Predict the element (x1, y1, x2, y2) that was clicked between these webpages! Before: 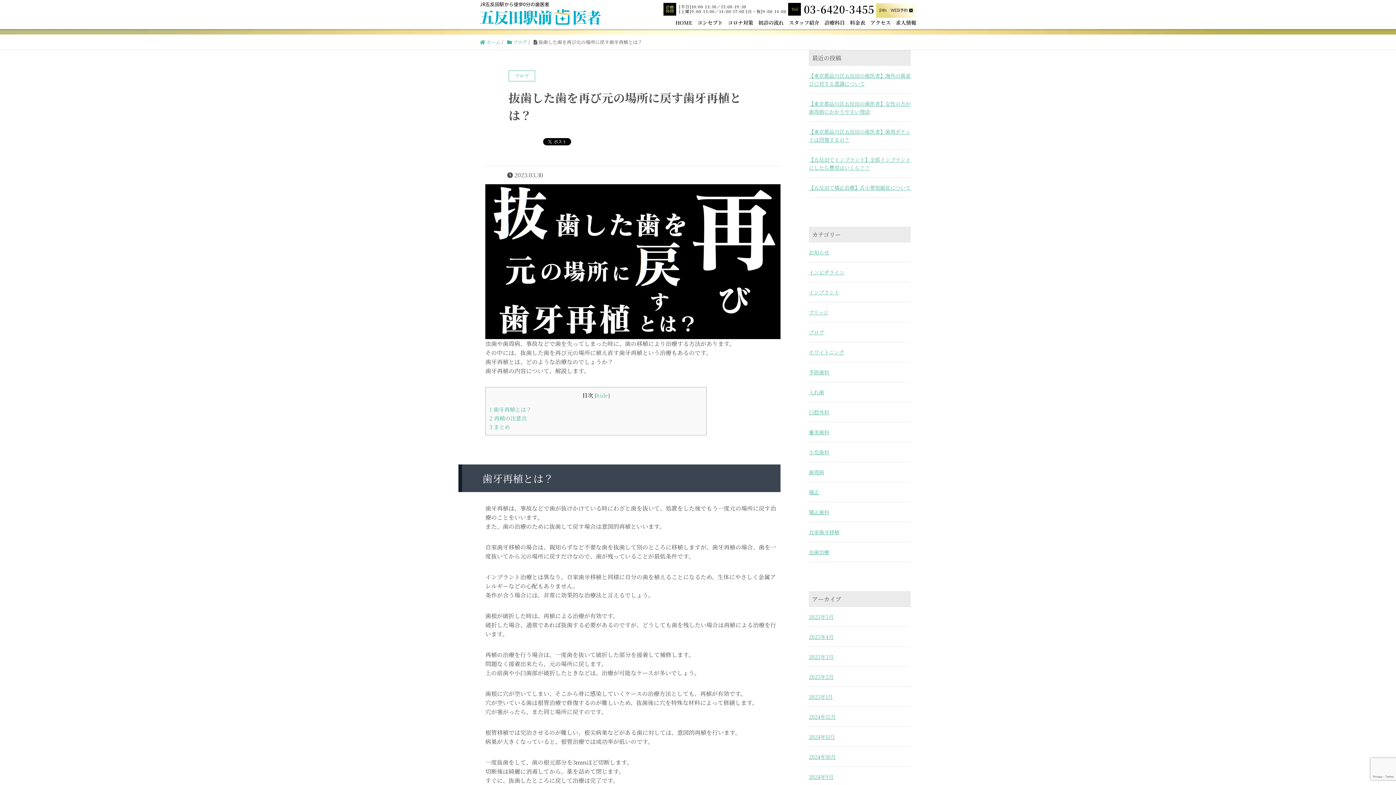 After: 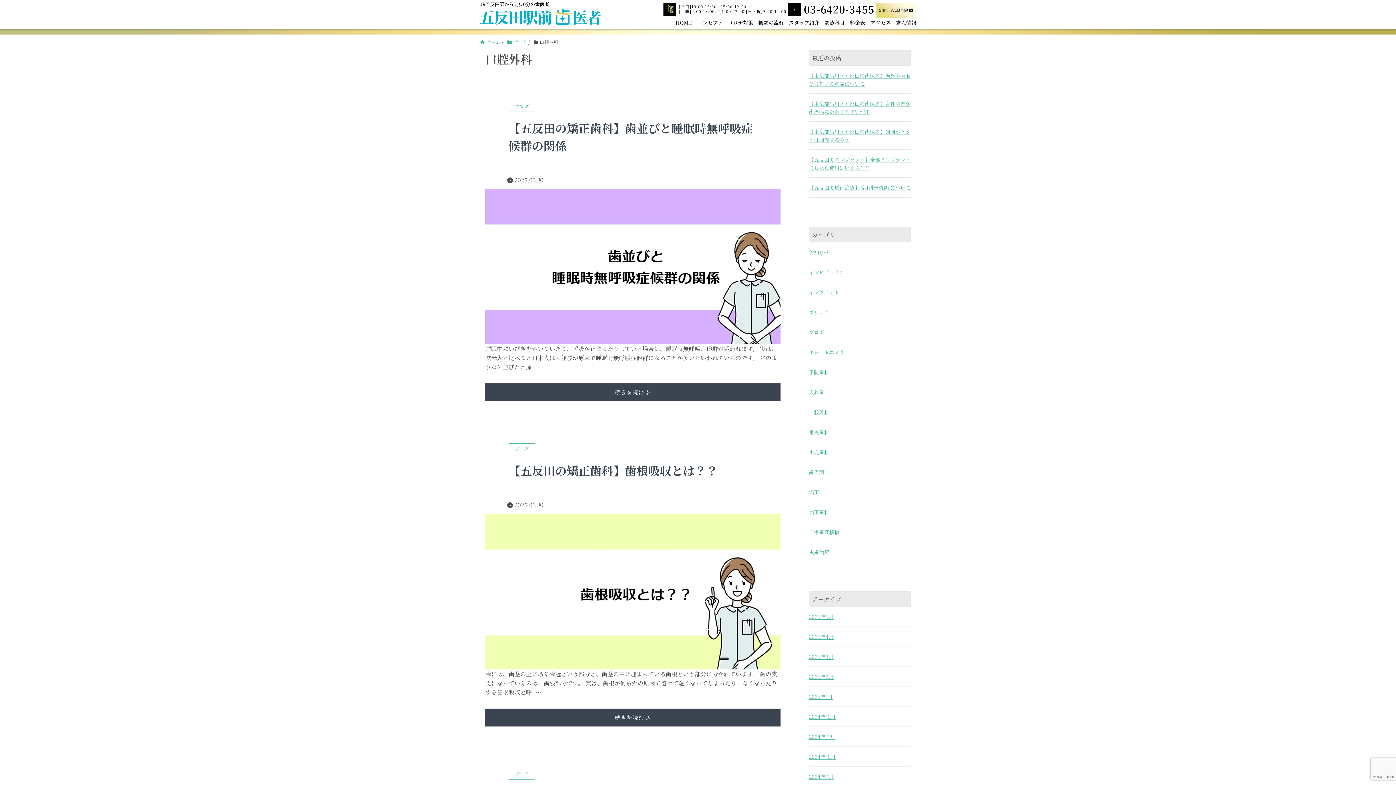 Action: label: 口腔外科 bbox: (809, 408, 829, 416)